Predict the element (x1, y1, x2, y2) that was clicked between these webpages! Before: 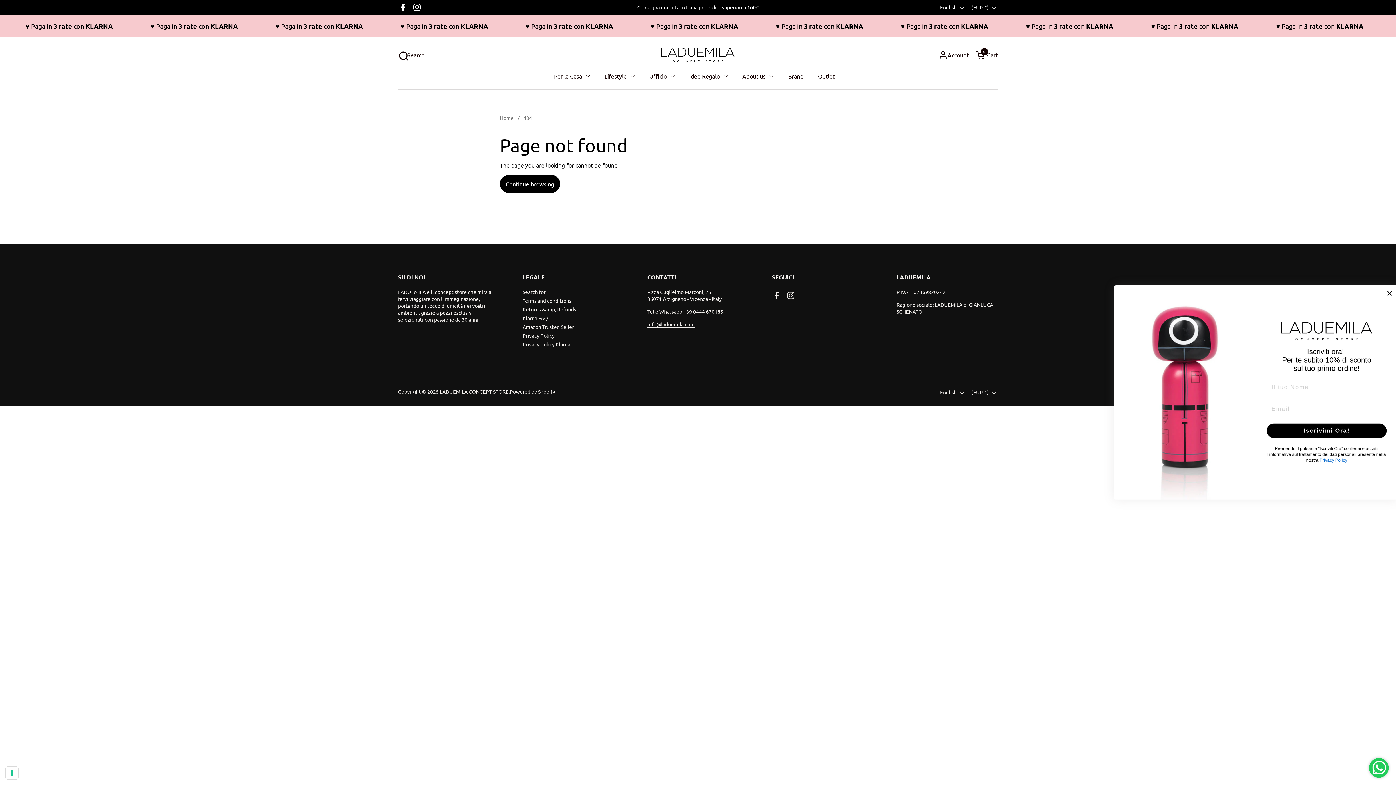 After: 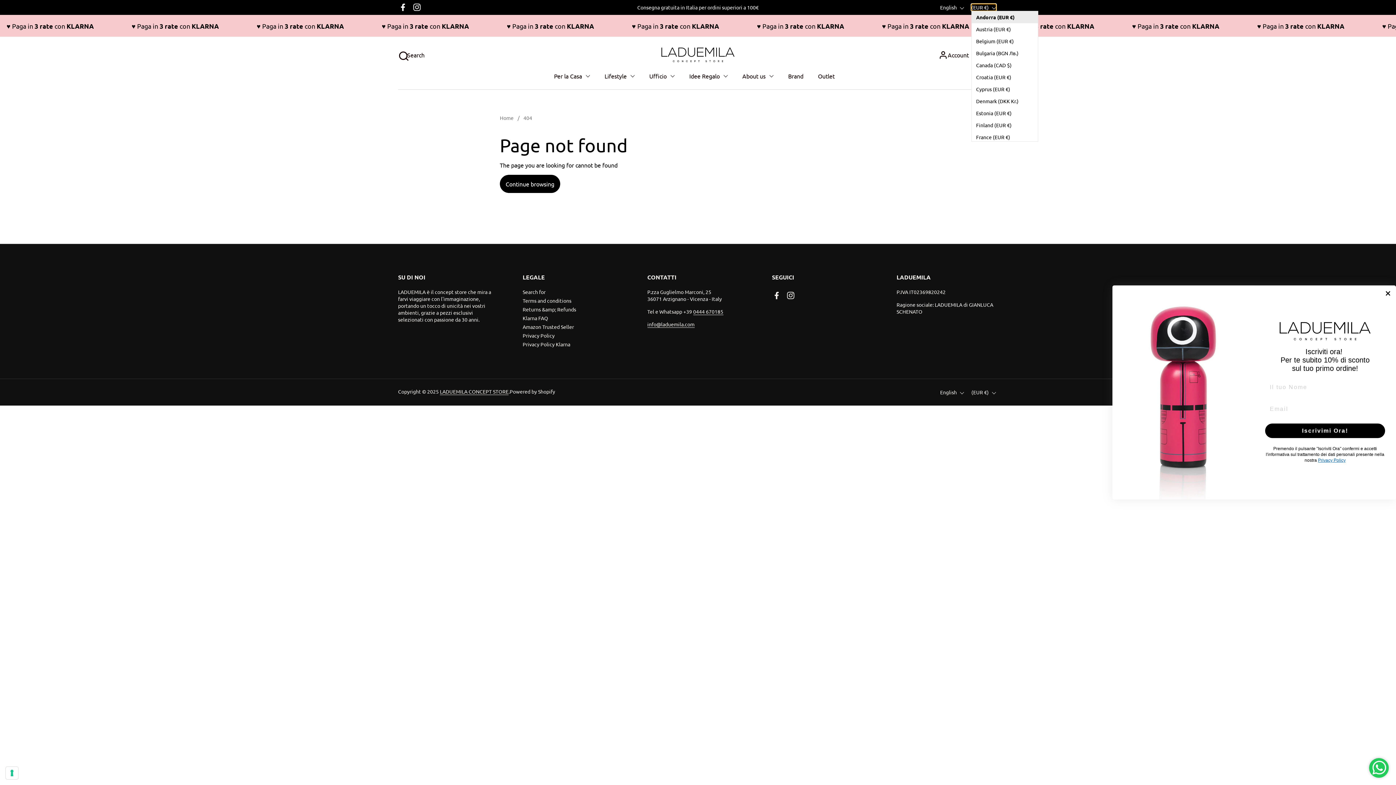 Action: label: (EUR €)  bbox: (971, 3, 996, 10)